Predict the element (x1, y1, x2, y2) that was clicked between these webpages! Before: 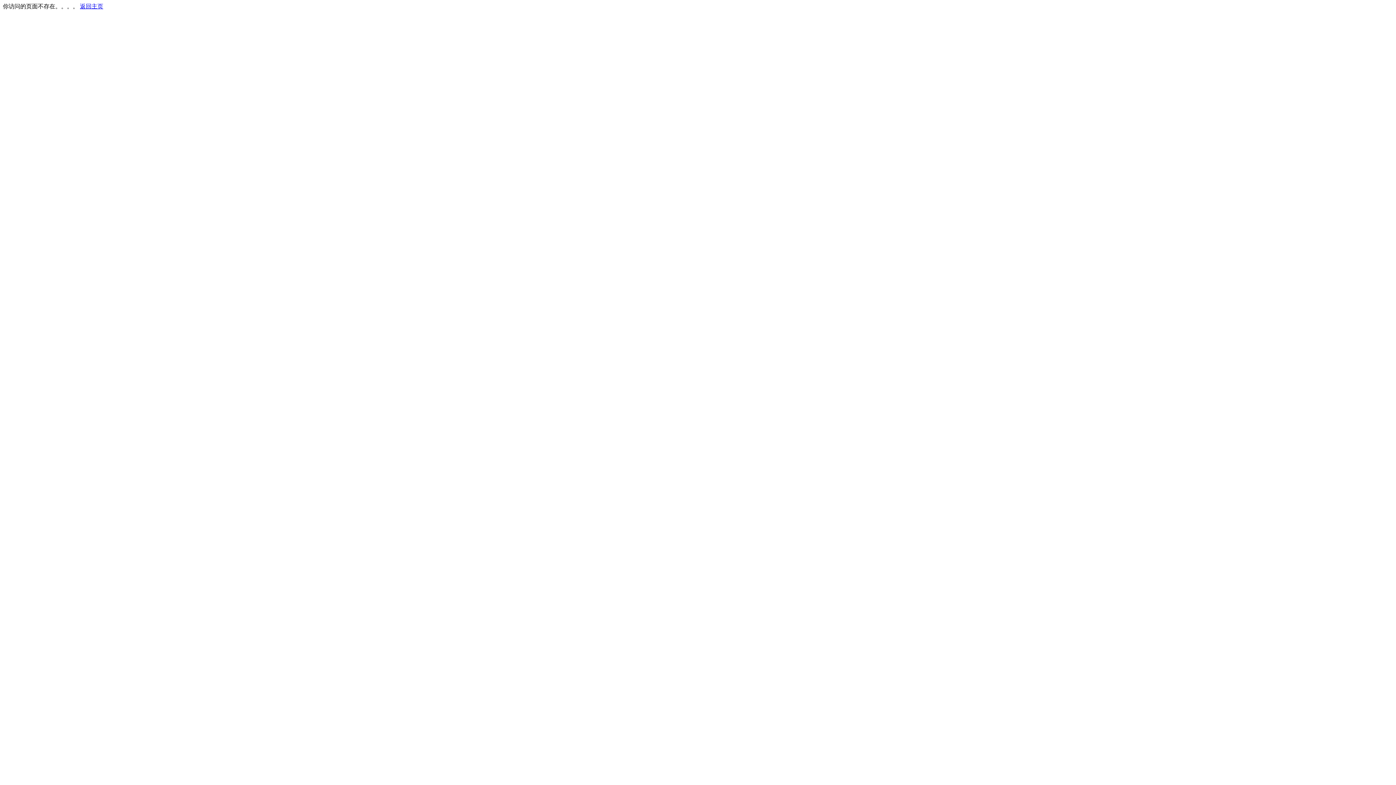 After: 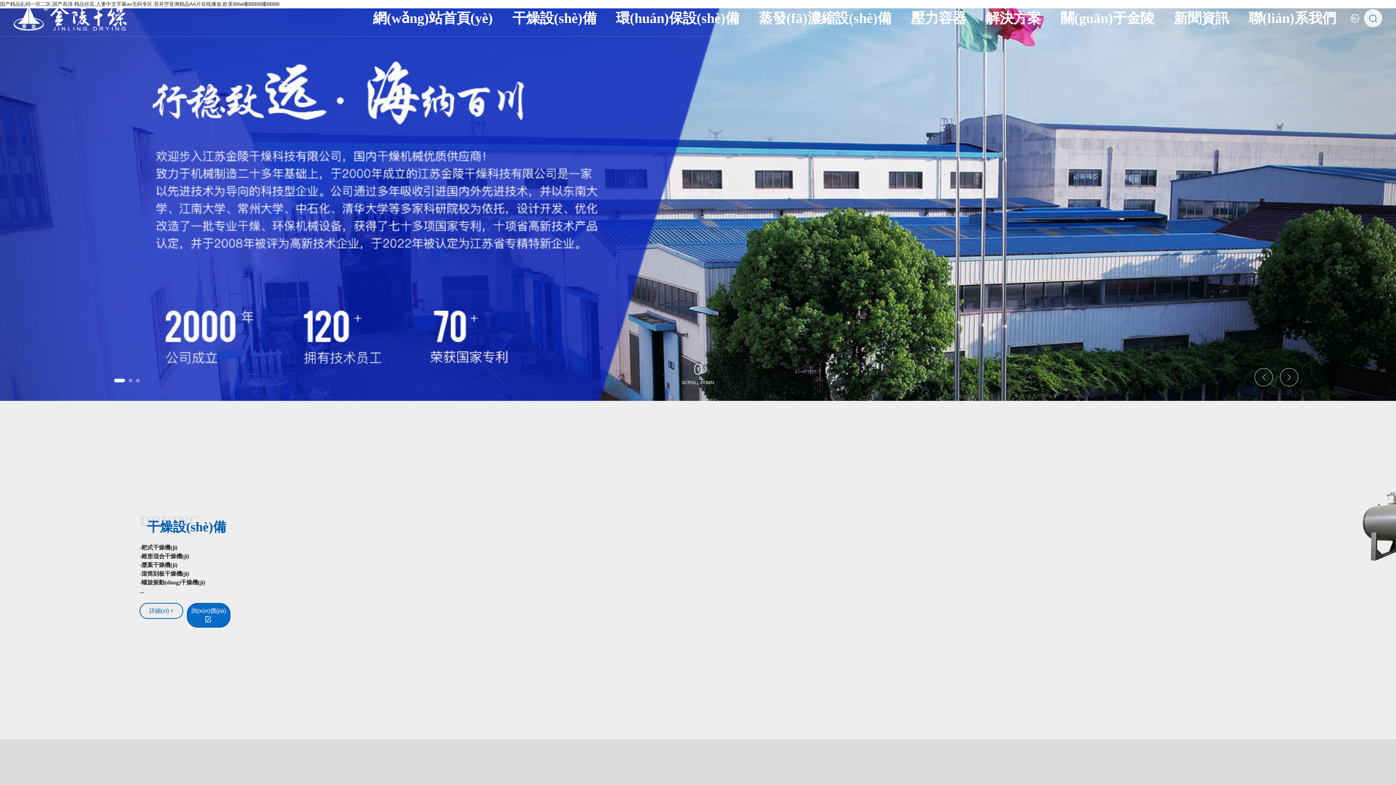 Action: bbox: (80, 3, 103, 9) label: 返回主页